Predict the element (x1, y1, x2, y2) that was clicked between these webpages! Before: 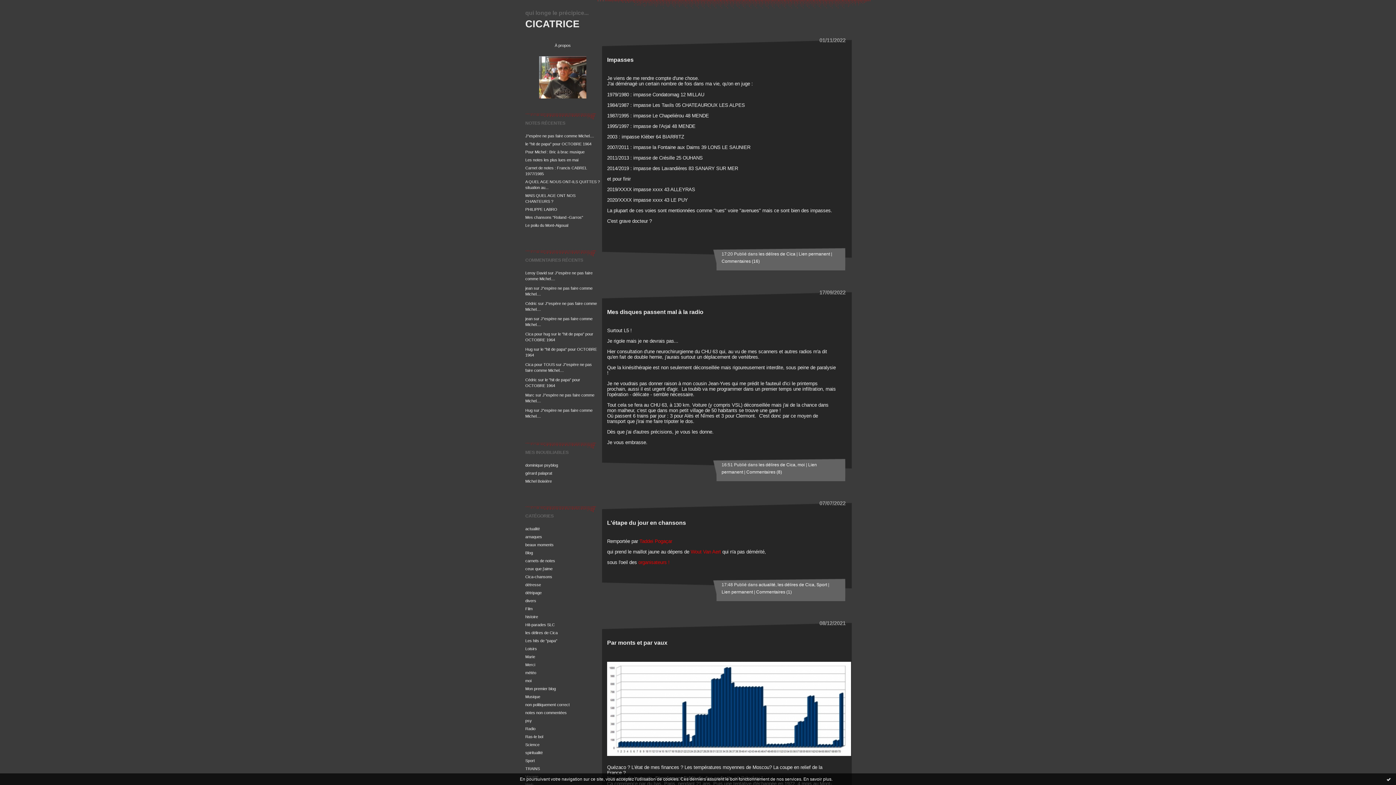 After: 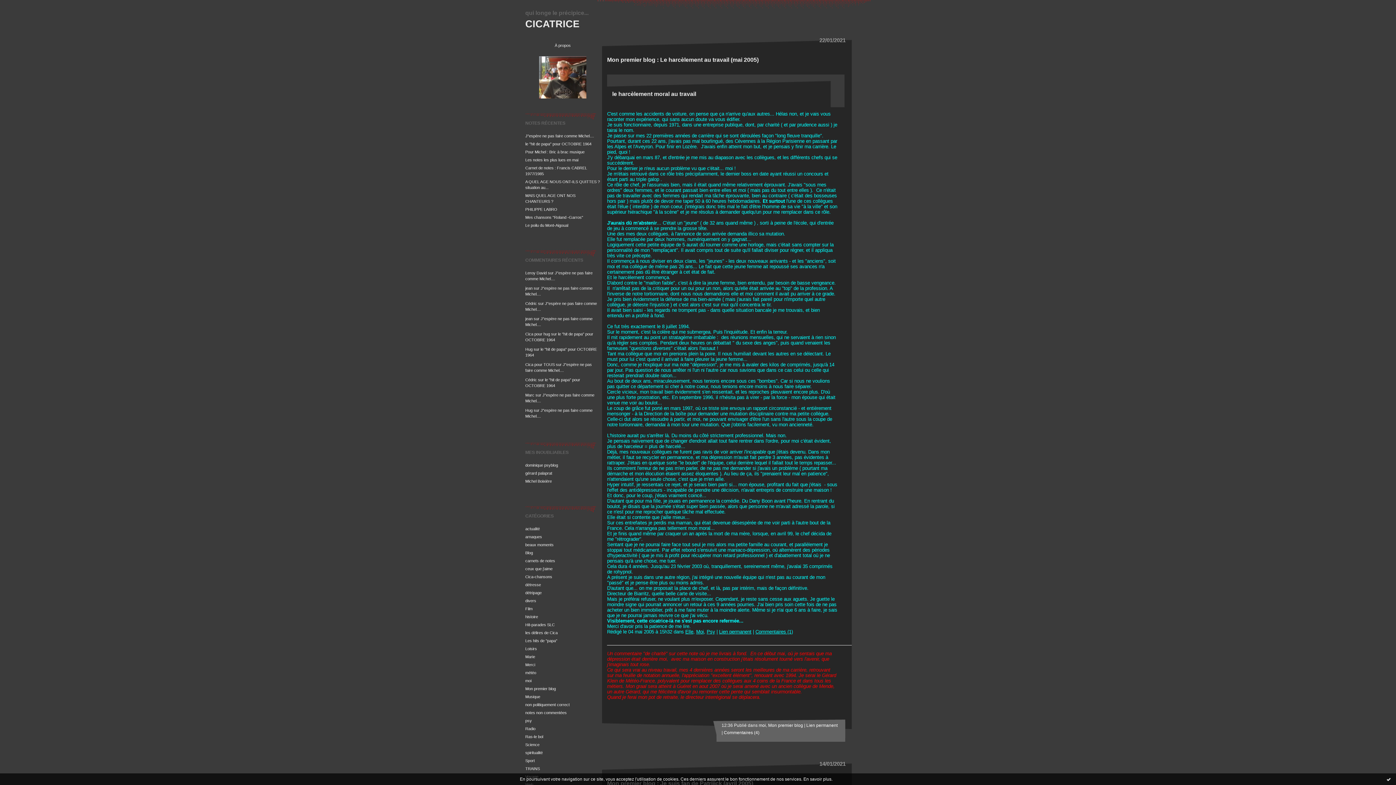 Action: label: Mon premier blog bbox: (525, 686, 556, 691)